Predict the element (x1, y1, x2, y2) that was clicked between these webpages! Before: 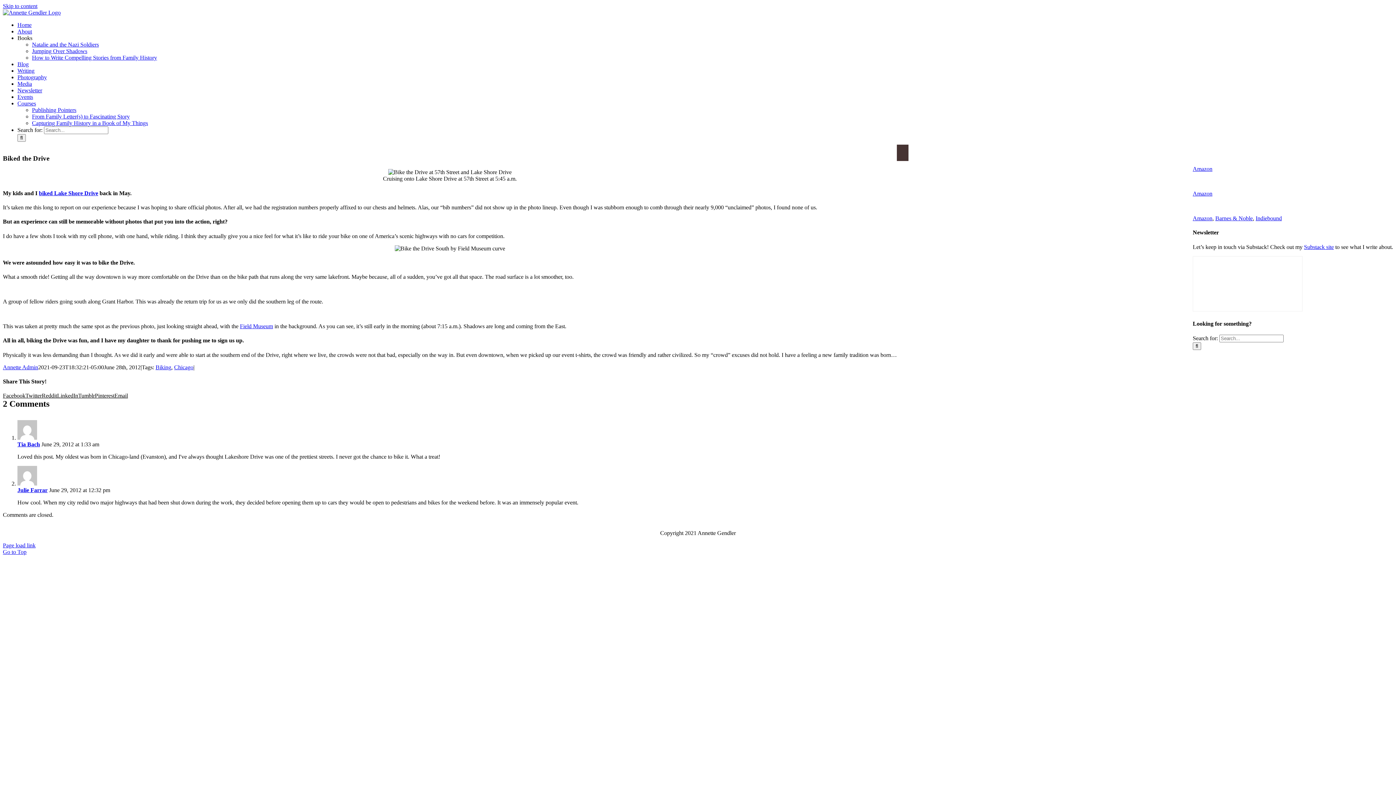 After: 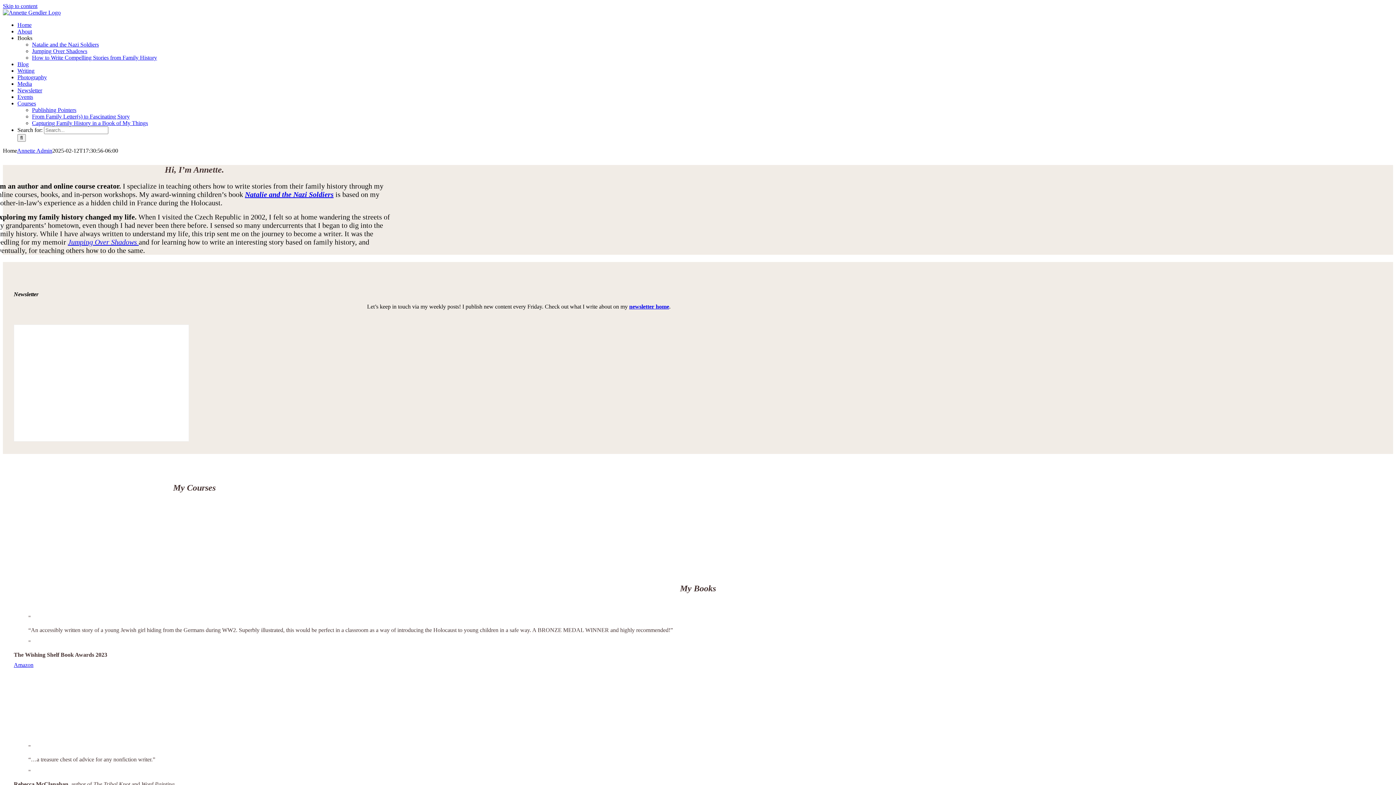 Action: label: Home bbox: (17, 21, 31, 28)